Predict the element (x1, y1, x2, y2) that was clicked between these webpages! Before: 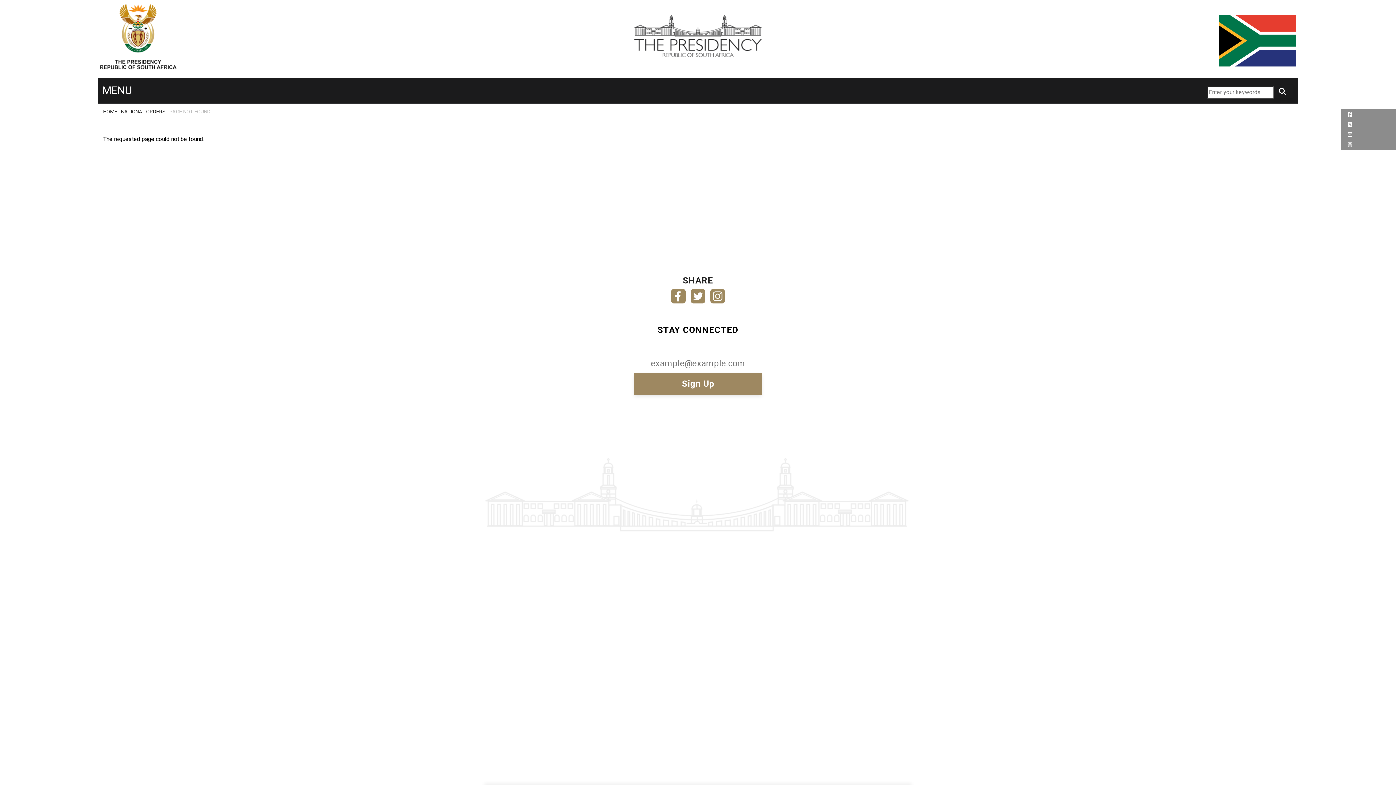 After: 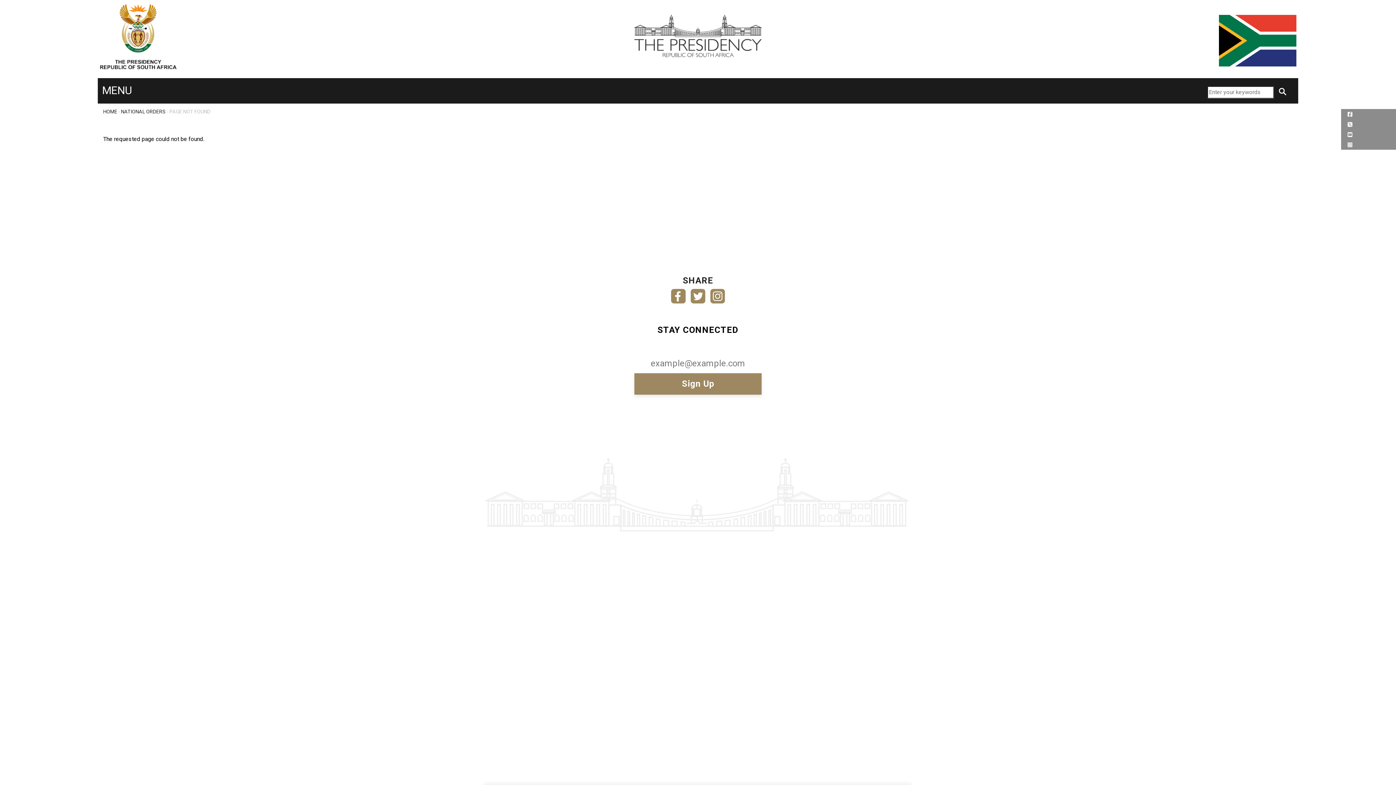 Action: bbox: (1346, 130, 1352, 137)